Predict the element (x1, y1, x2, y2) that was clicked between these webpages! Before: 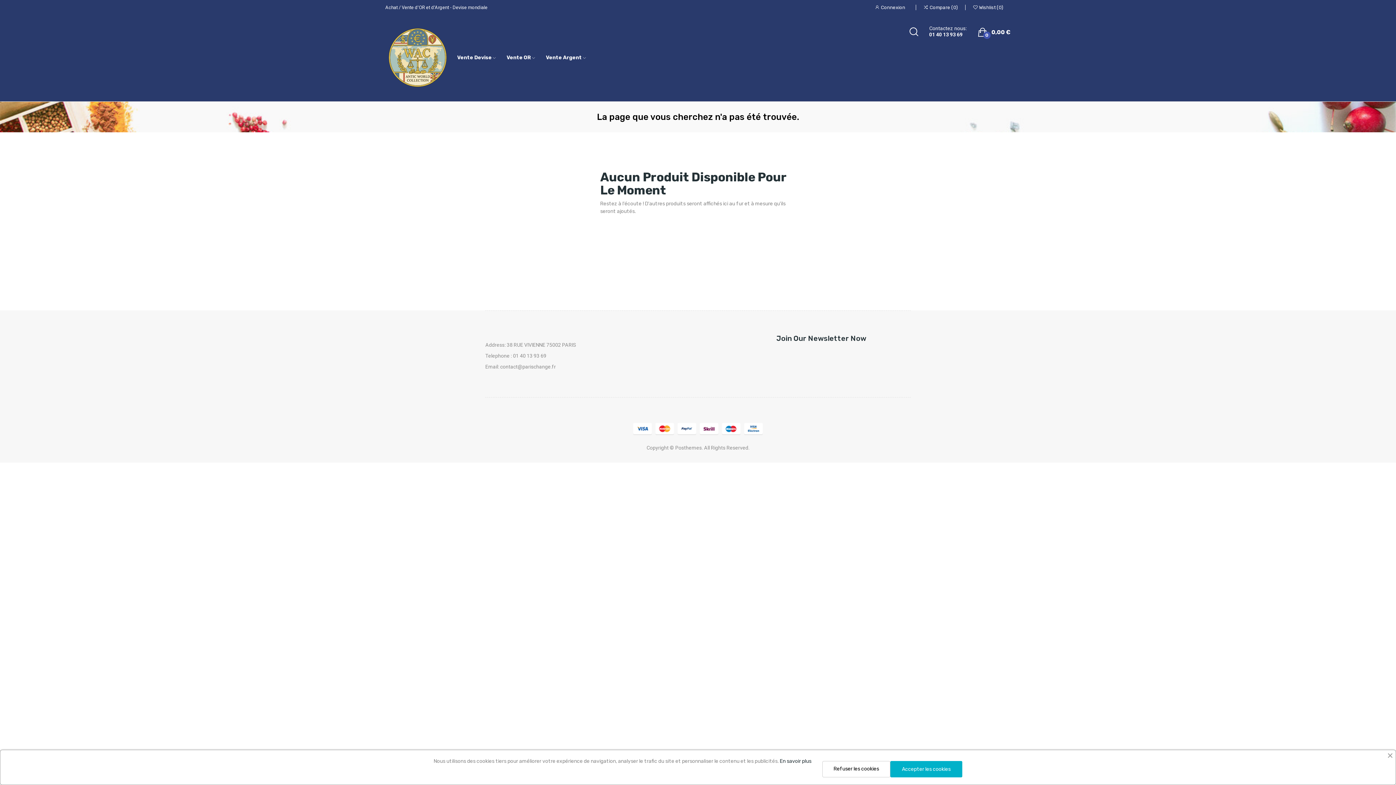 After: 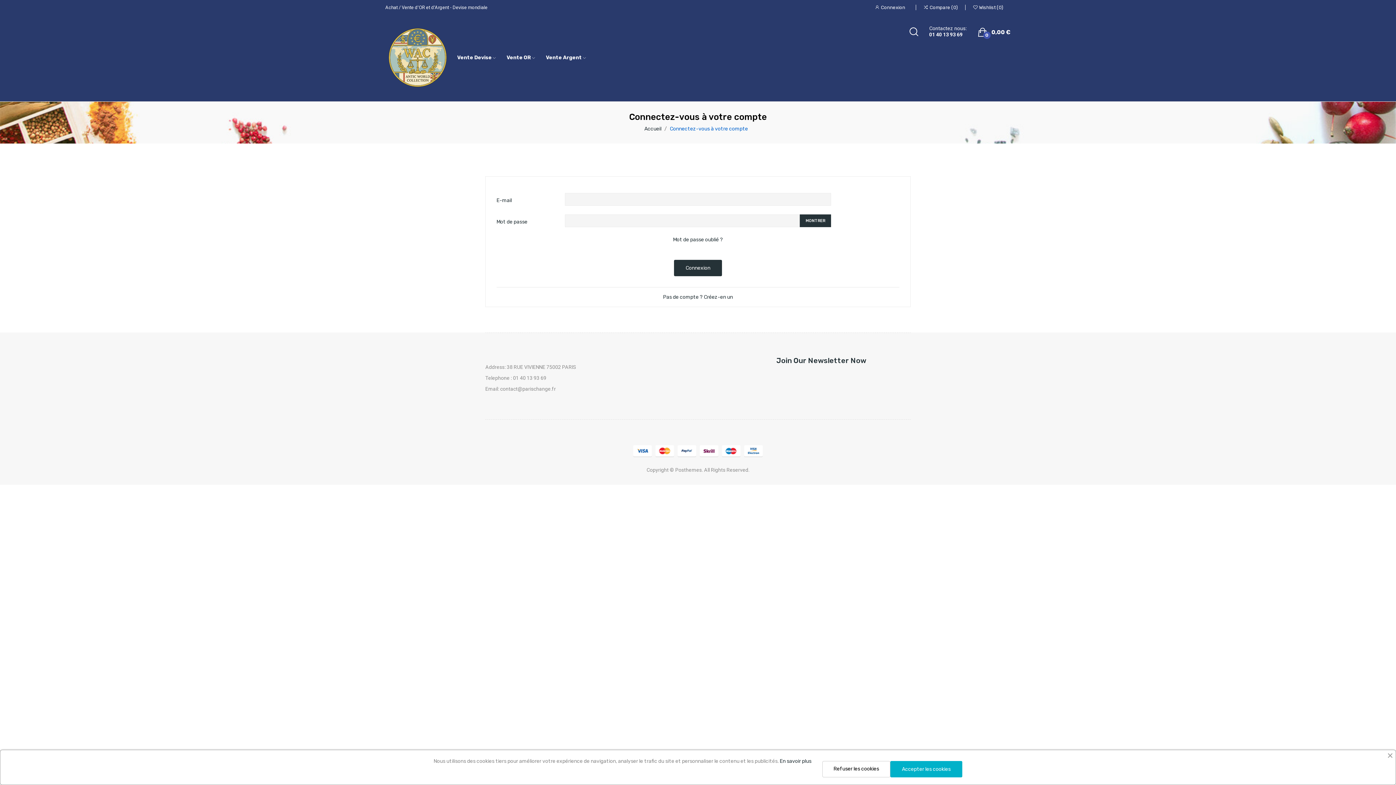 Action: bbox: (874, 4, 915, 10) label:  Connexion